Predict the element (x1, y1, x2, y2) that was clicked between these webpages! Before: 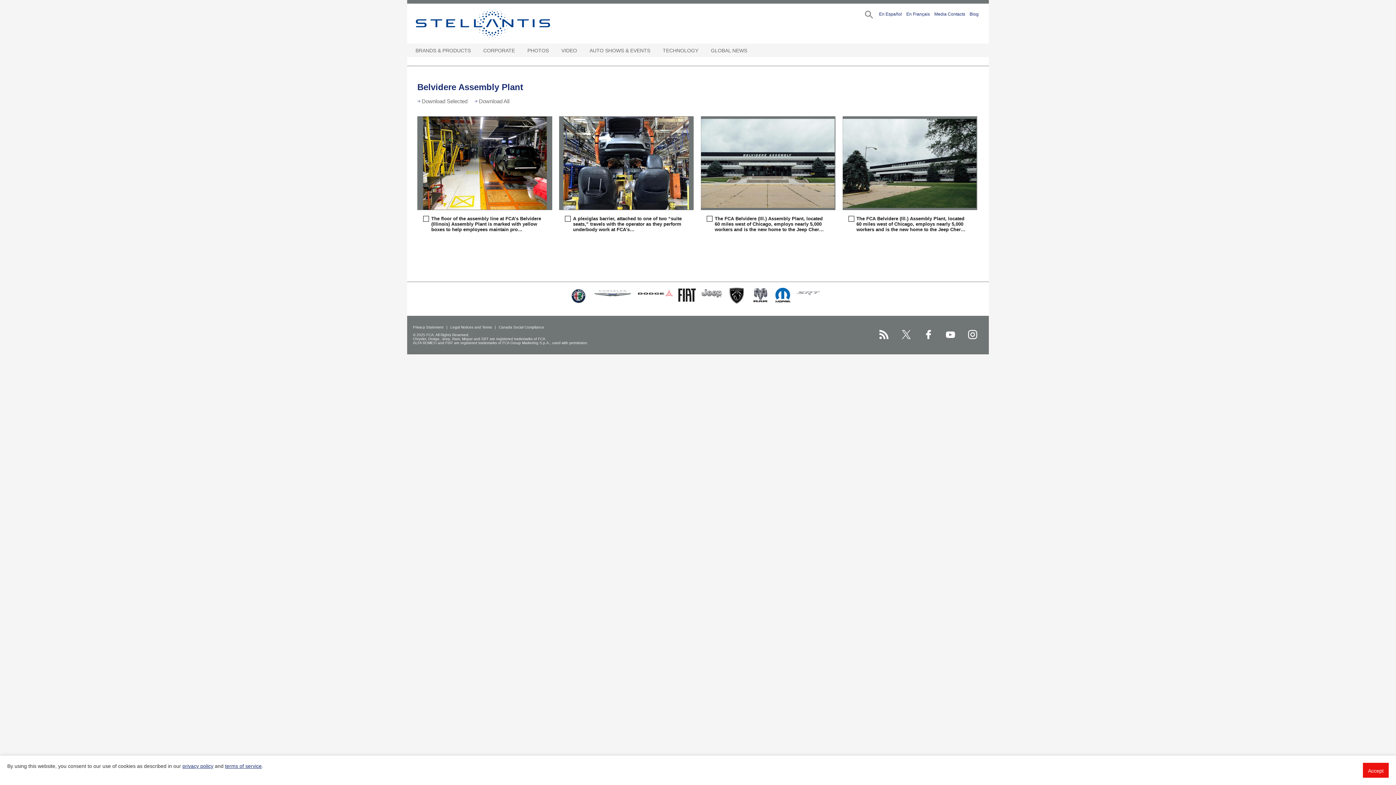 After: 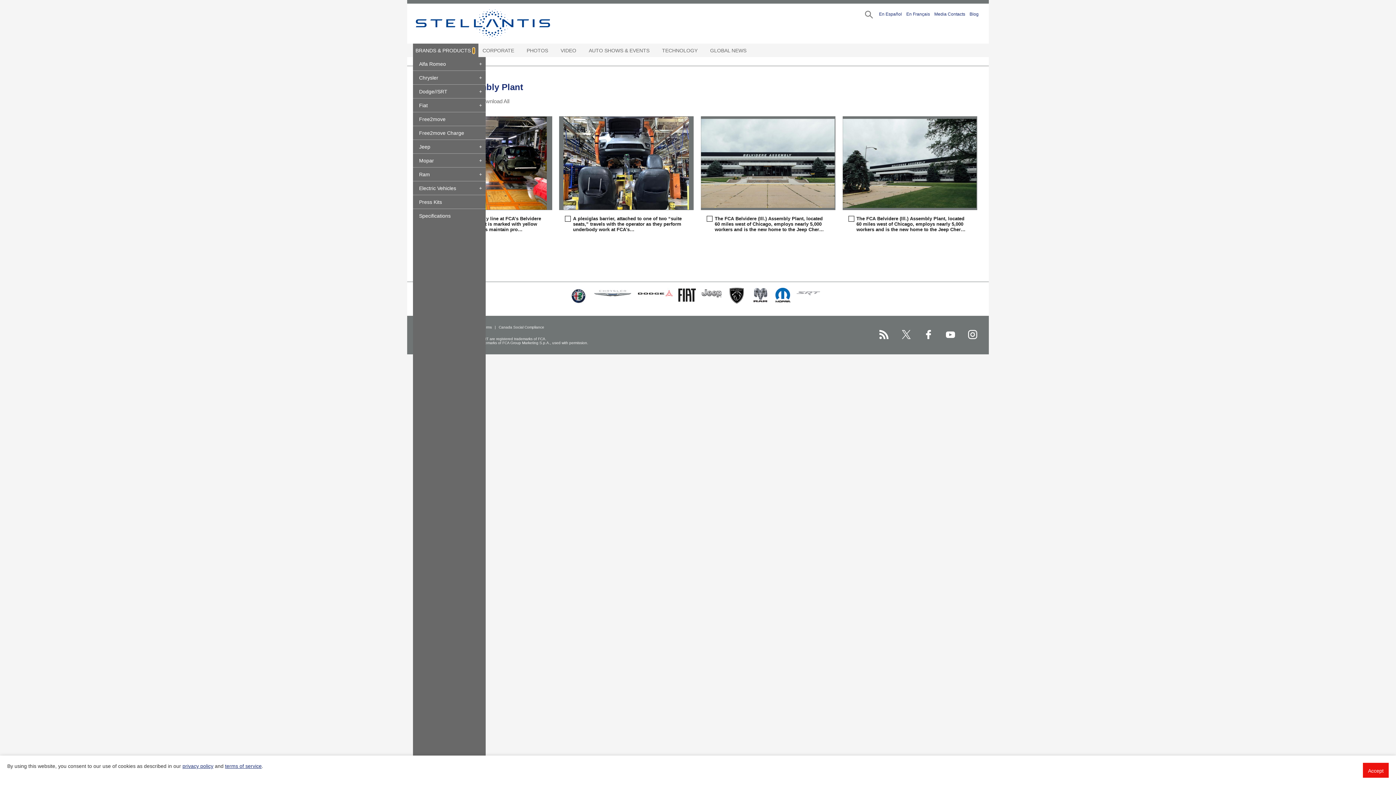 Action: label: Brands & Products Open sub menu bbox: (472, 47, 475, 53)